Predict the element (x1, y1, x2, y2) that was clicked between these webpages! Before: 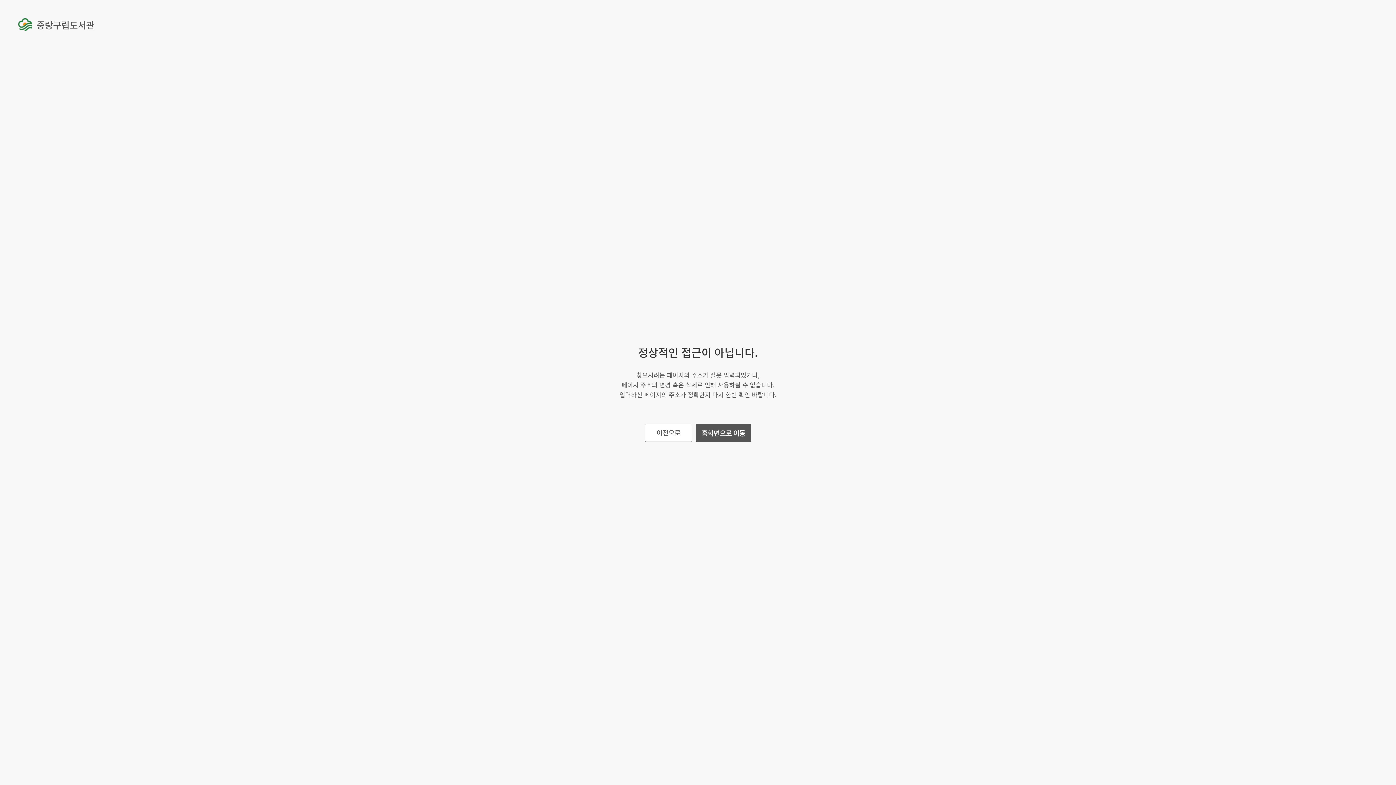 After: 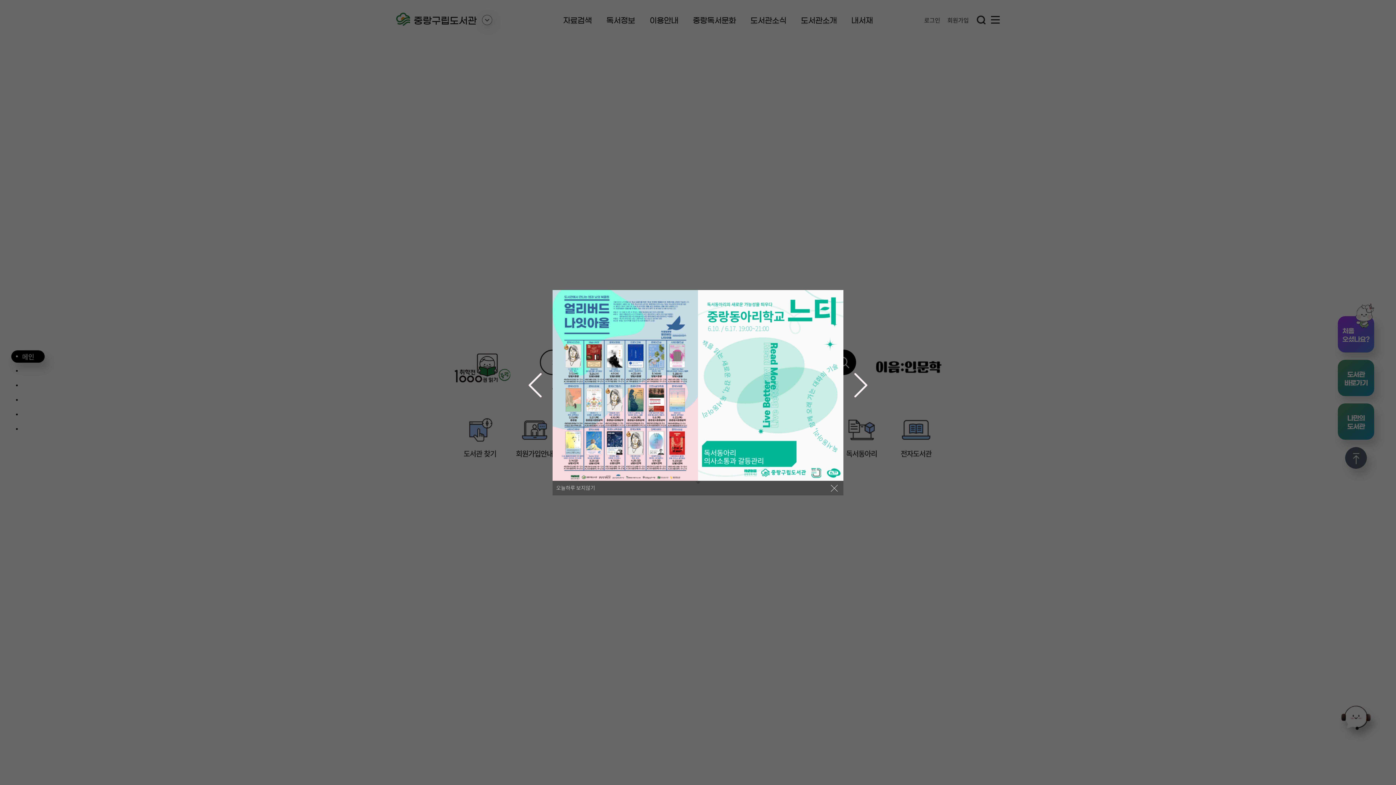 Action: label: 중랑구립도서관 bbox: (18, 18, 94, 31)